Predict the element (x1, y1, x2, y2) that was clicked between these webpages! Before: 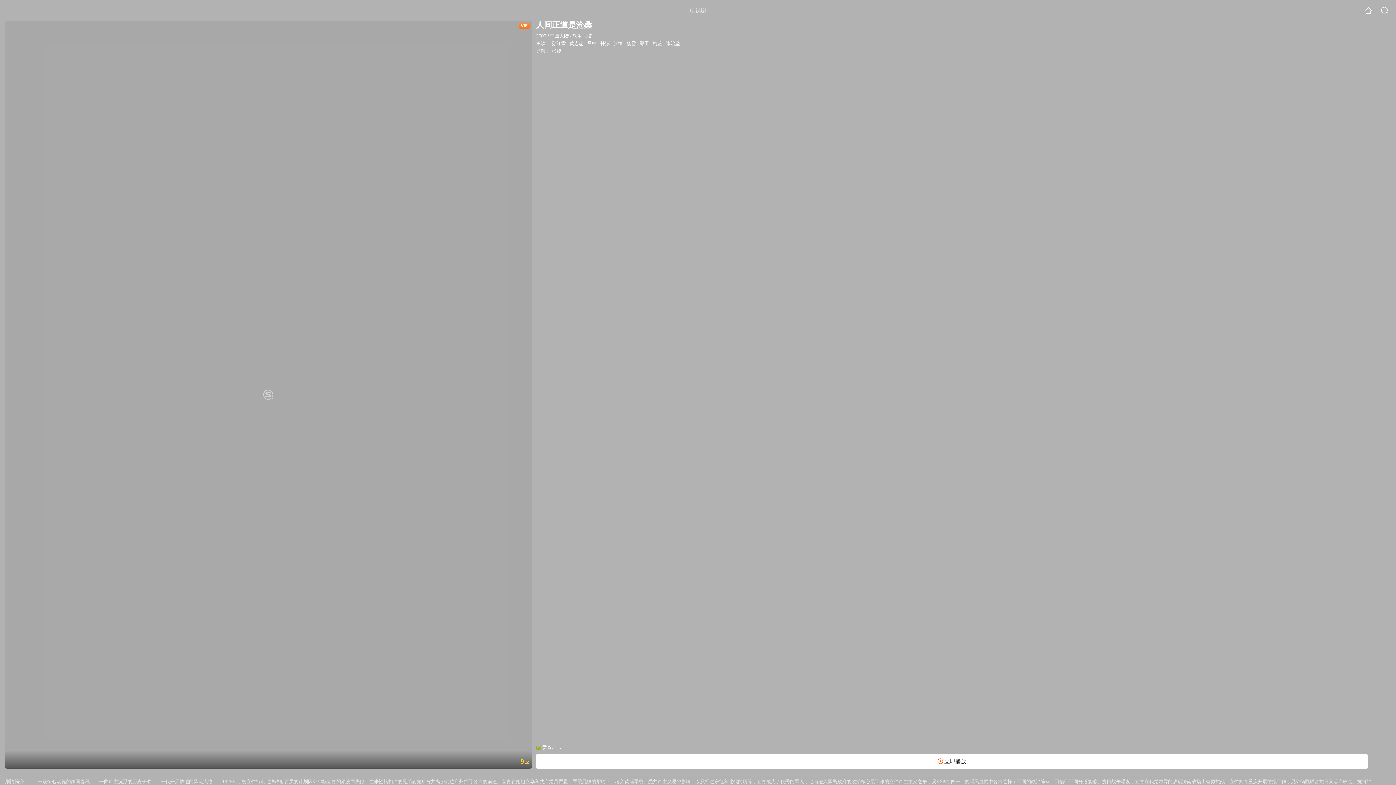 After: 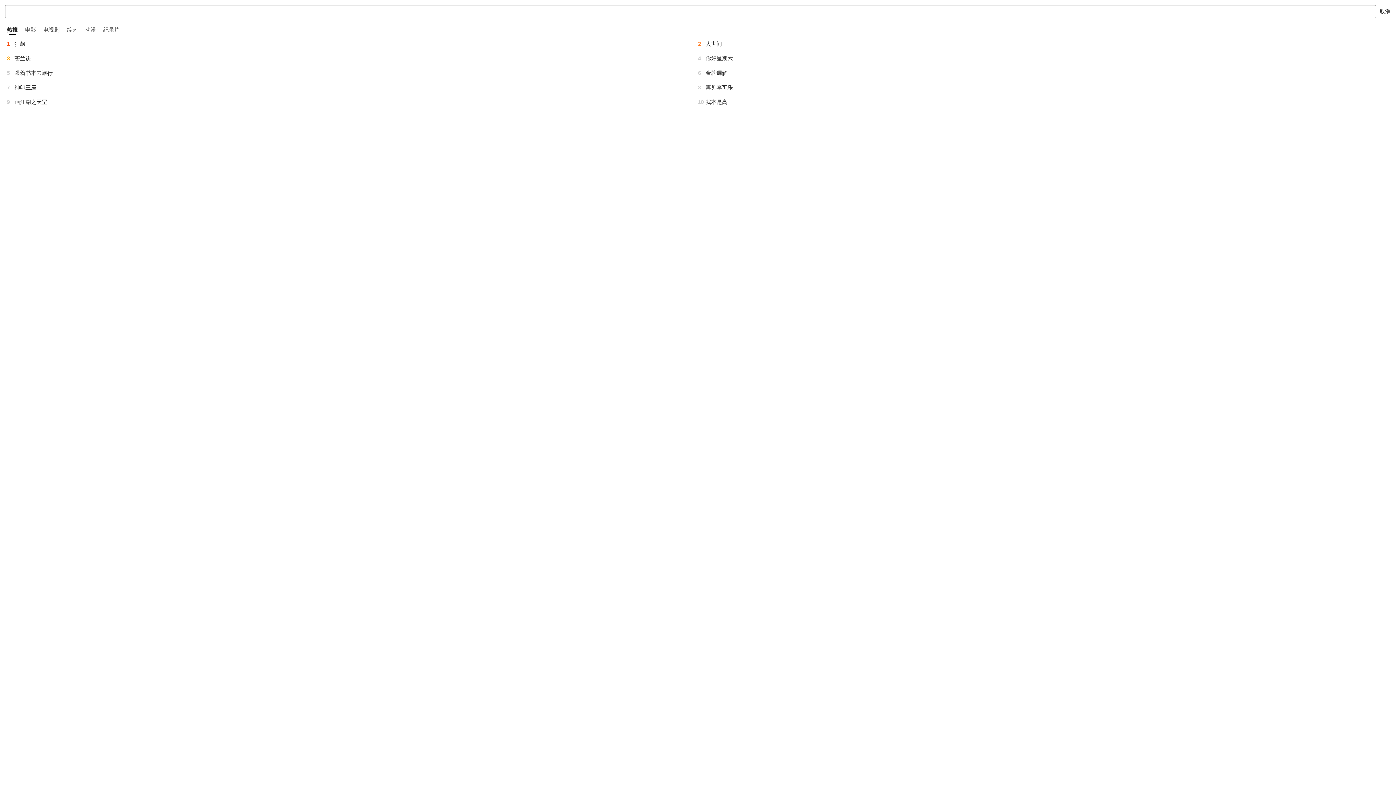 Action: bbox: (1381, 6, 1389, 14)